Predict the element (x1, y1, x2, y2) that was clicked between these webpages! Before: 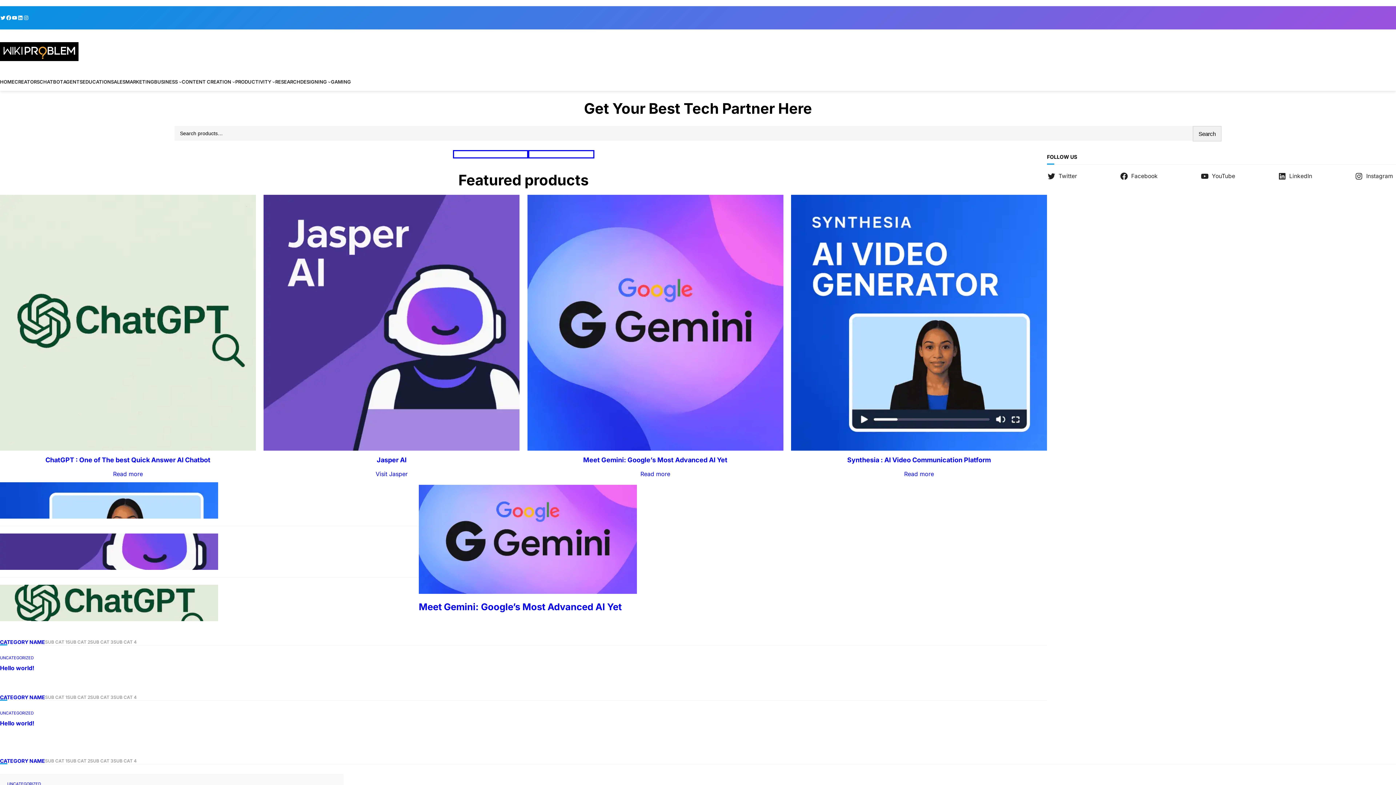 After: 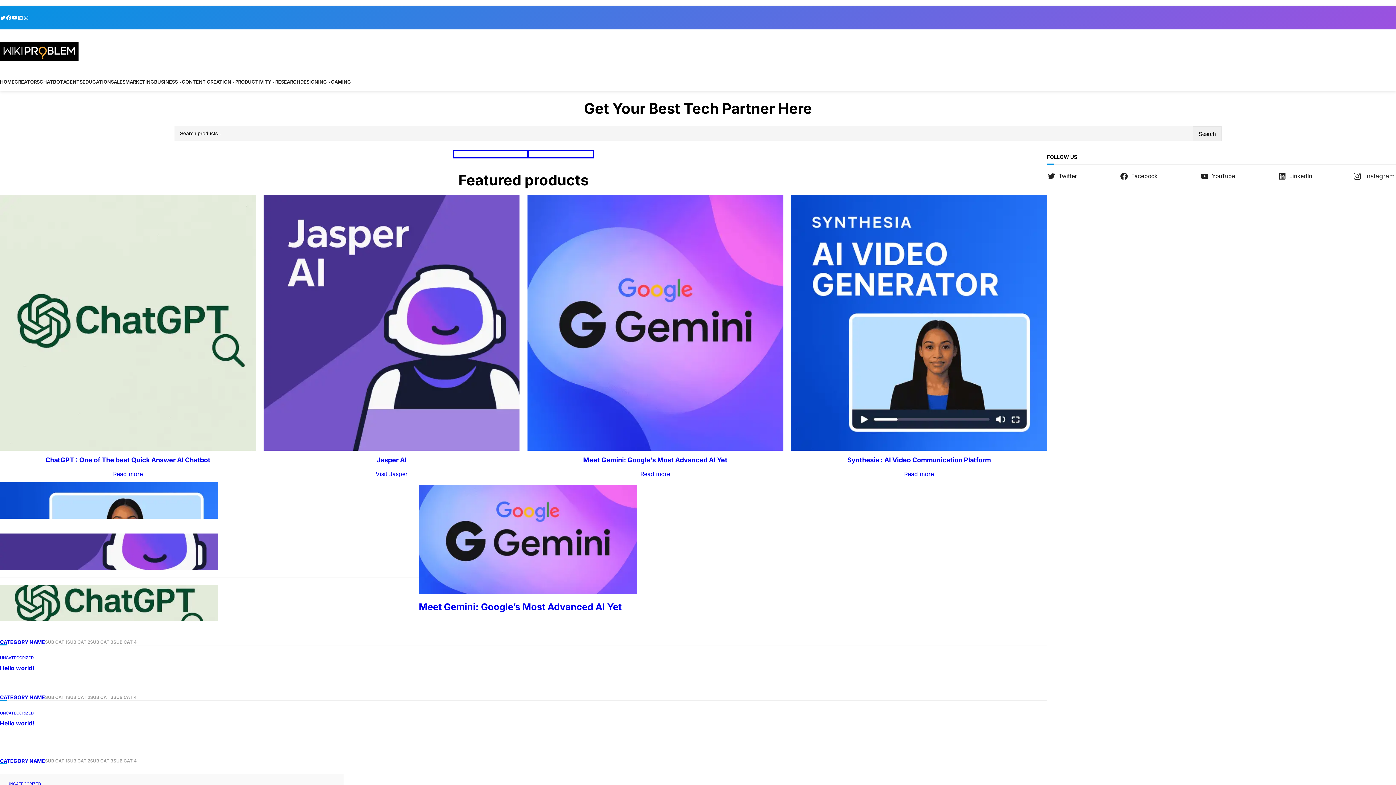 Action: label: Instagram bbox: (1355, 172, 1396, 180)